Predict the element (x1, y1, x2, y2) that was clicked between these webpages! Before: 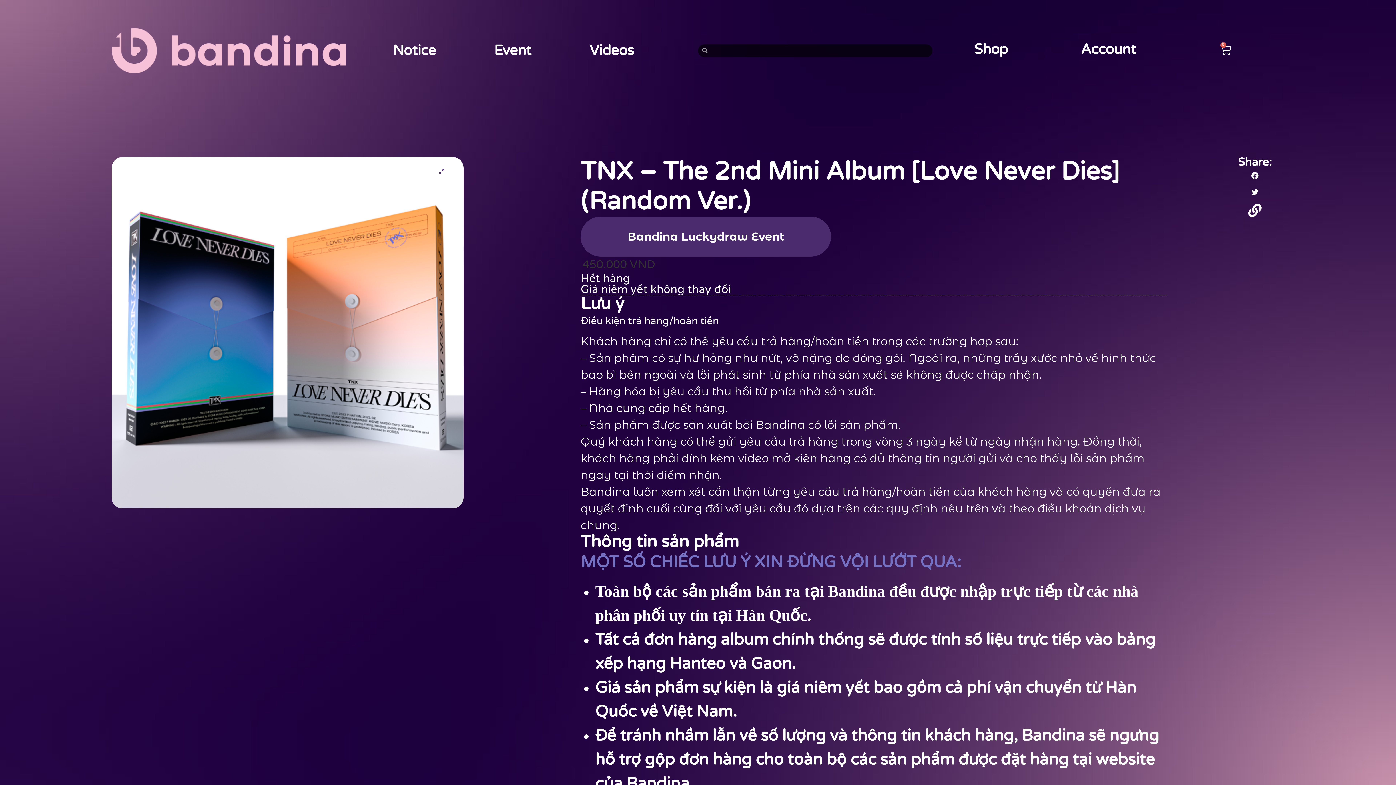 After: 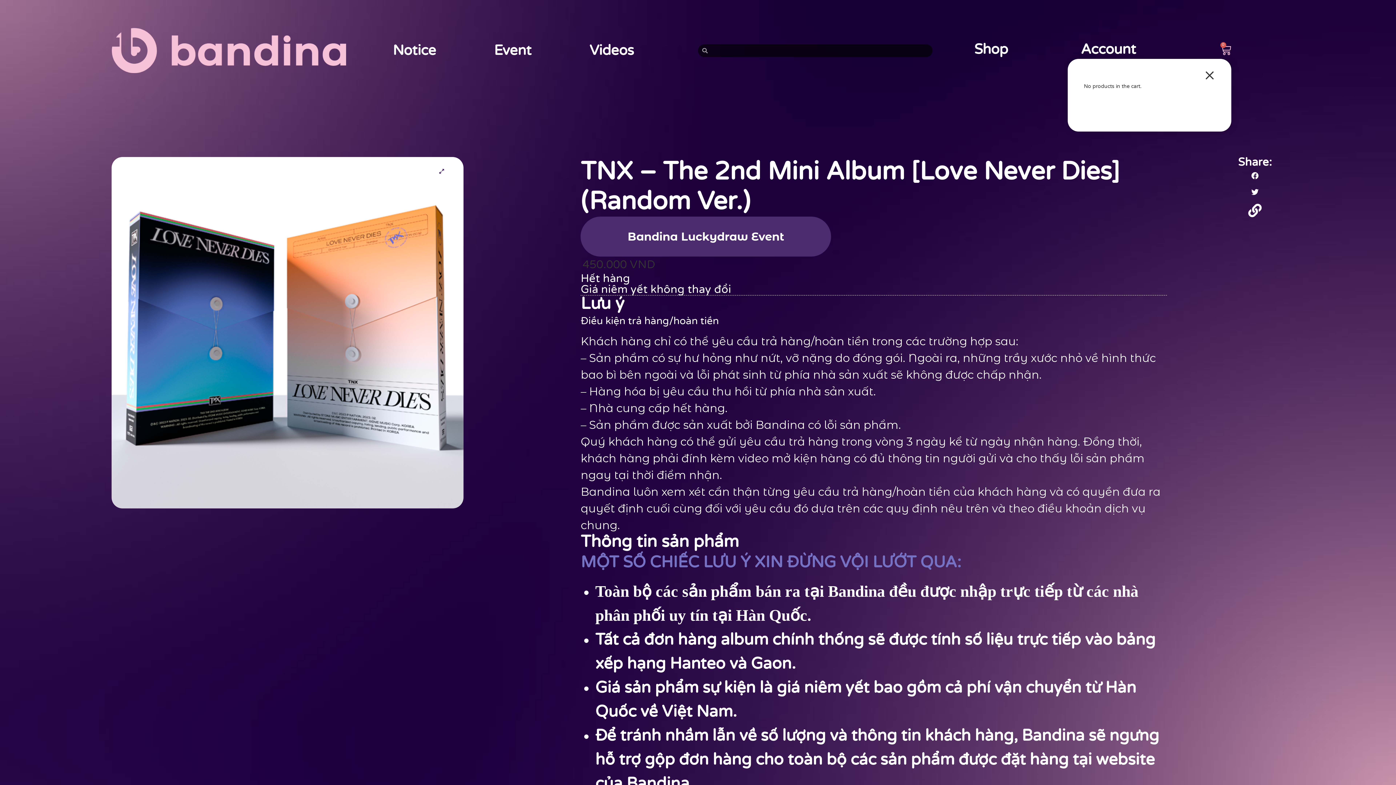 Action: bbox: (1220, 44, 1231, 55) label: 0
Cart